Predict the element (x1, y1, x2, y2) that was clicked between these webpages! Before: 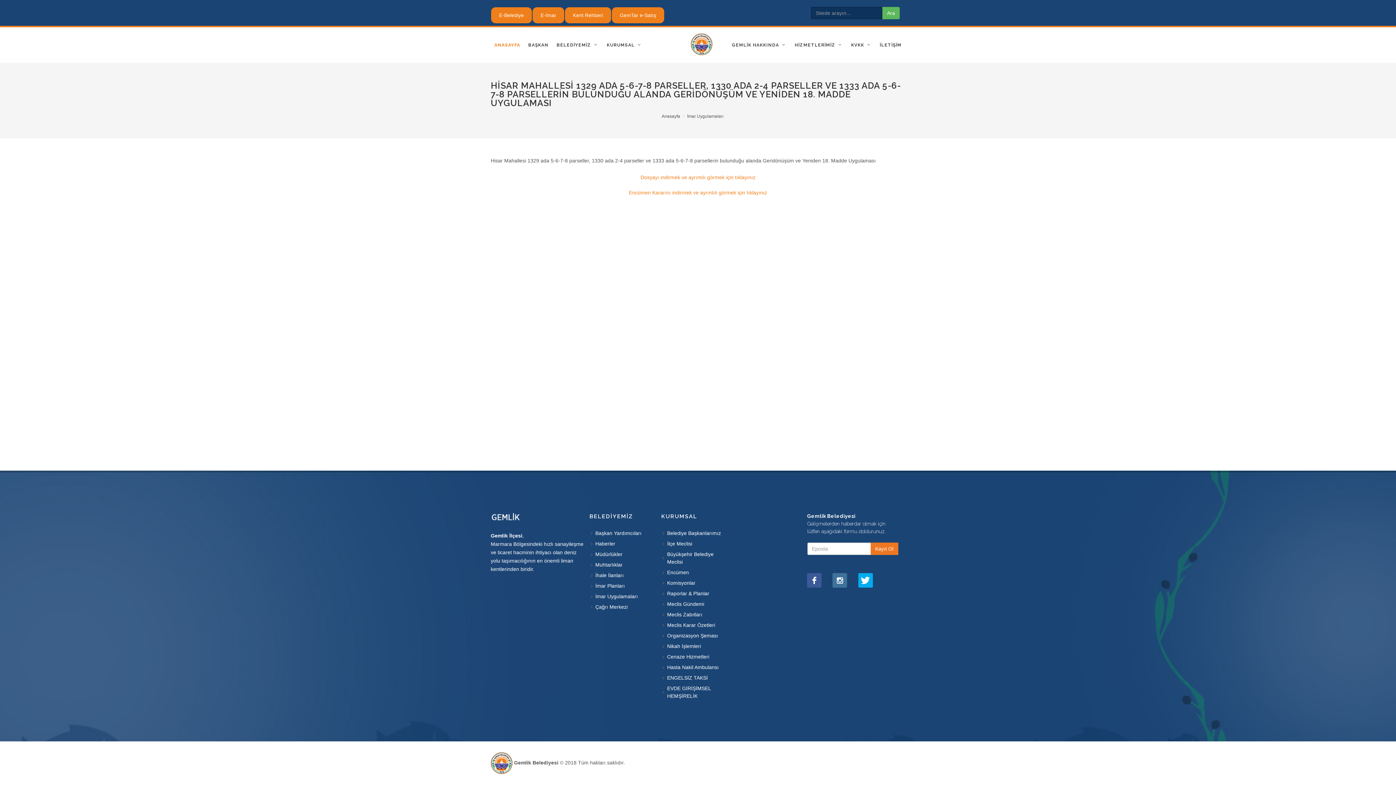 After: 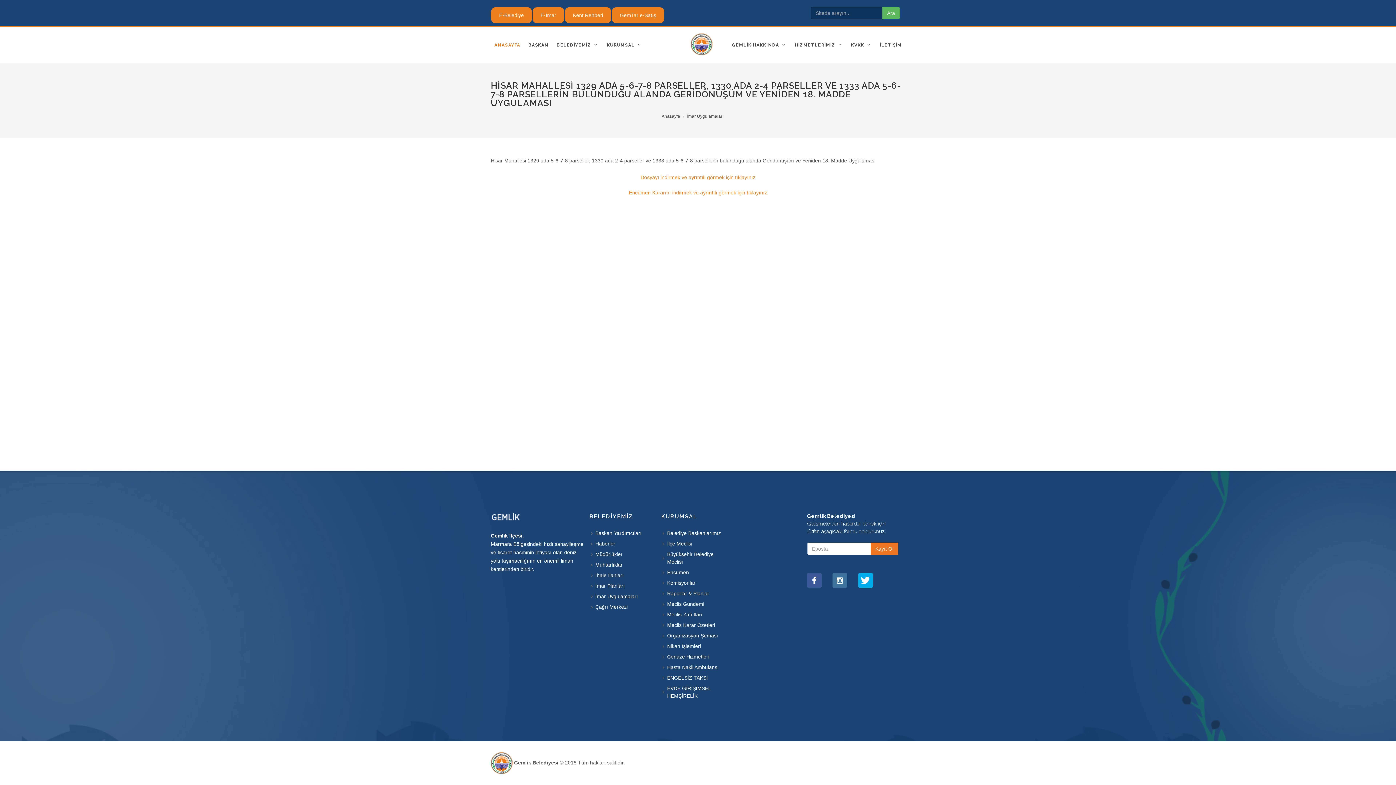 Action: bbox: (807, 573, 821, 587)